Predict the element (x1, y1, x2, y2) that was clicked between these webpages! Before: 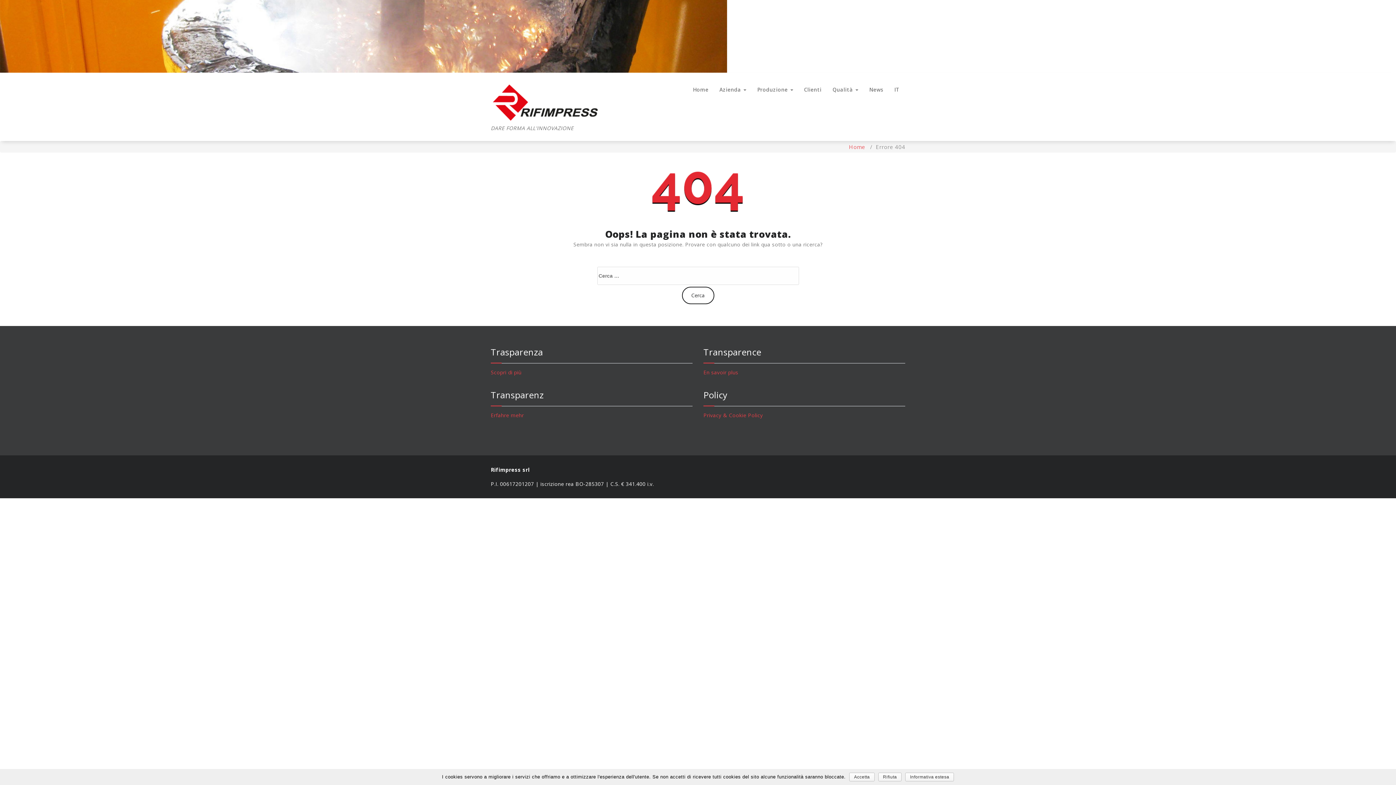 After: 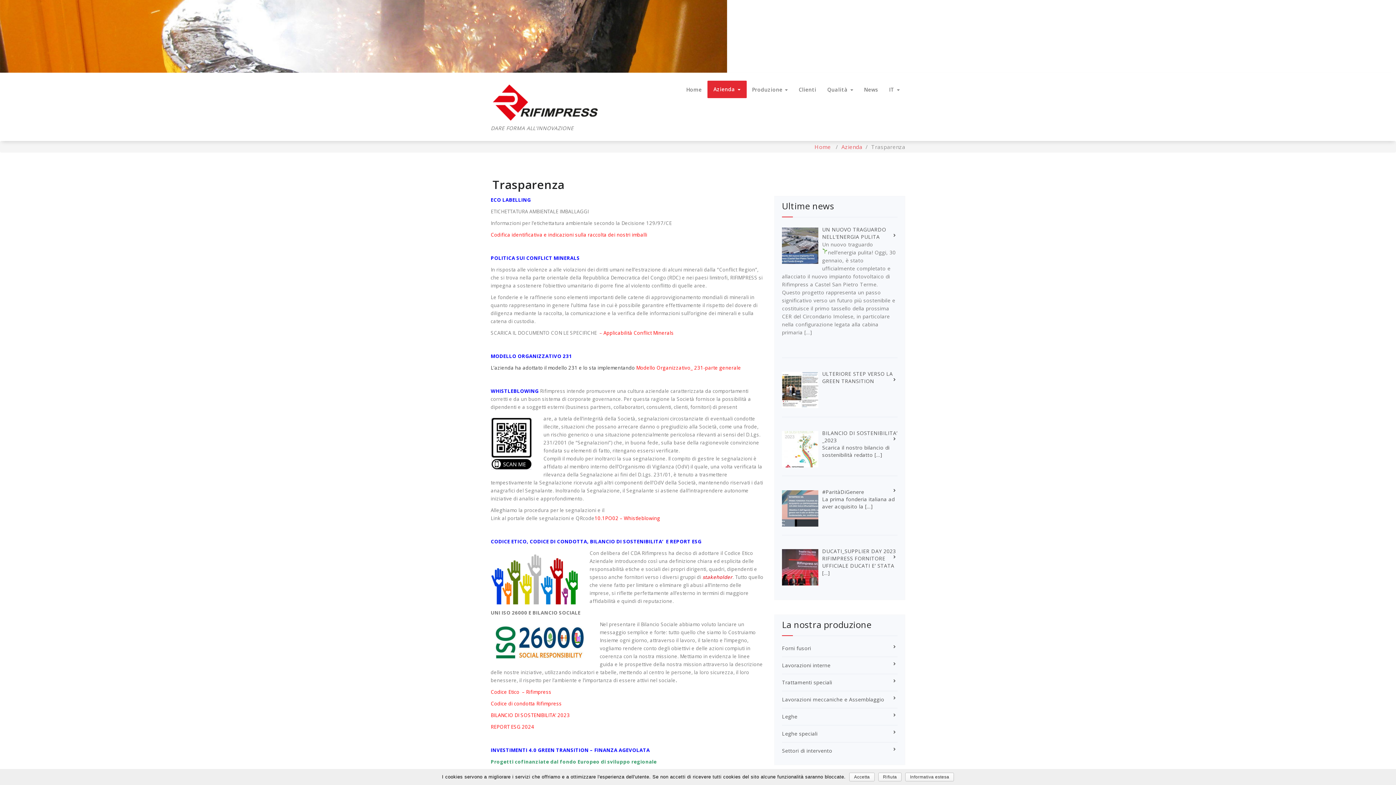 Action: label: Scopri di più bbox: (490, 369, 521, 376)